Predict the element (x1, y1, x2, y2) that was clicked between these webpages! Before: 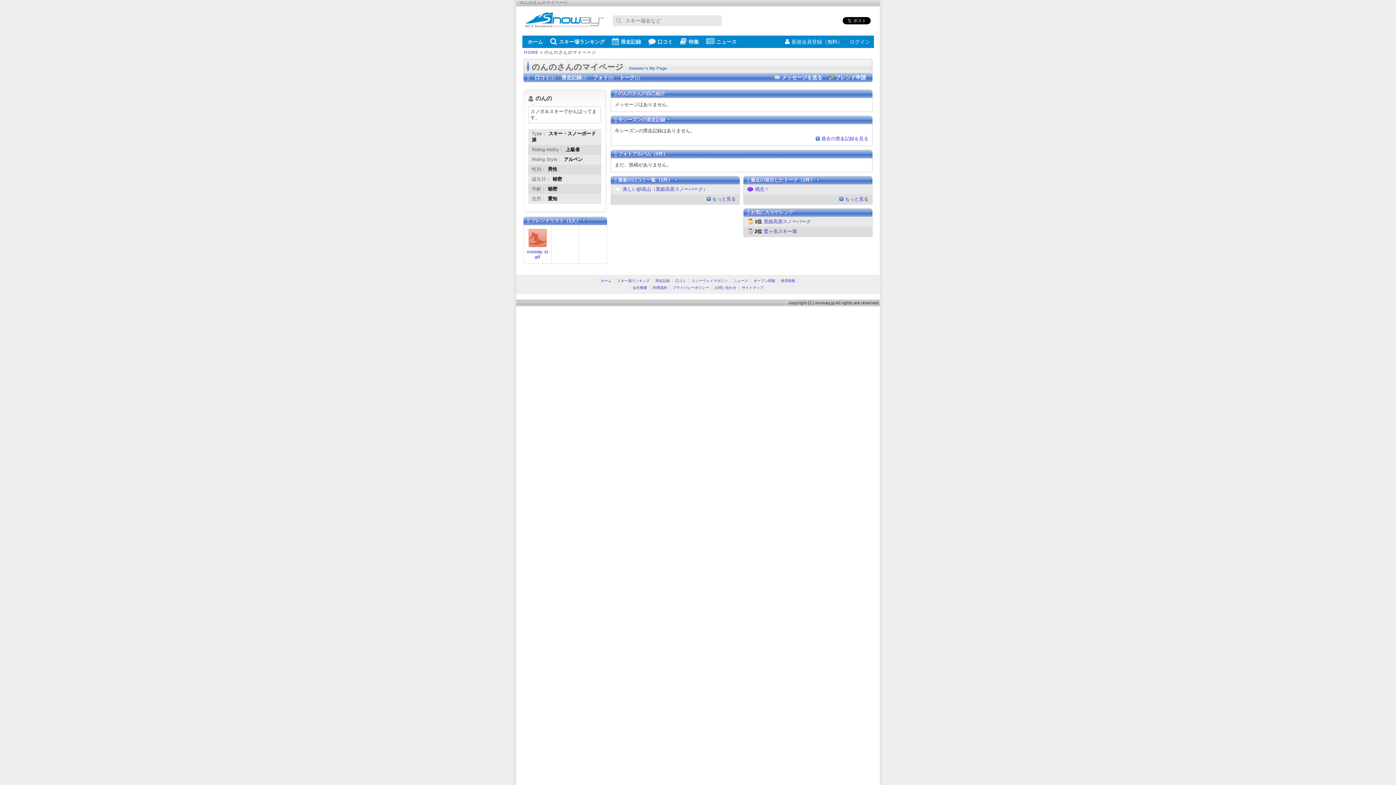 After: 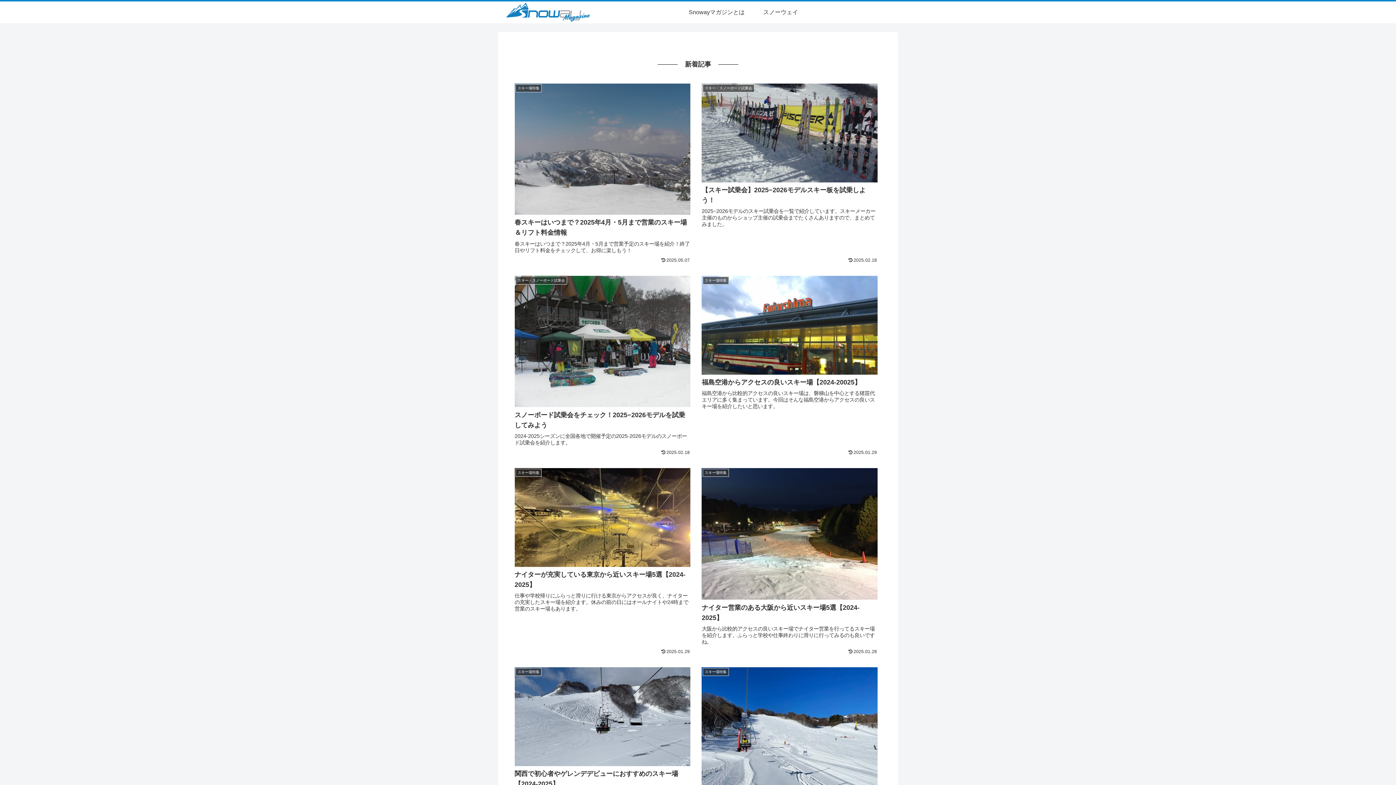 Action: label: スノーウェイマガジン bbox: (691, 278, 728, 282)